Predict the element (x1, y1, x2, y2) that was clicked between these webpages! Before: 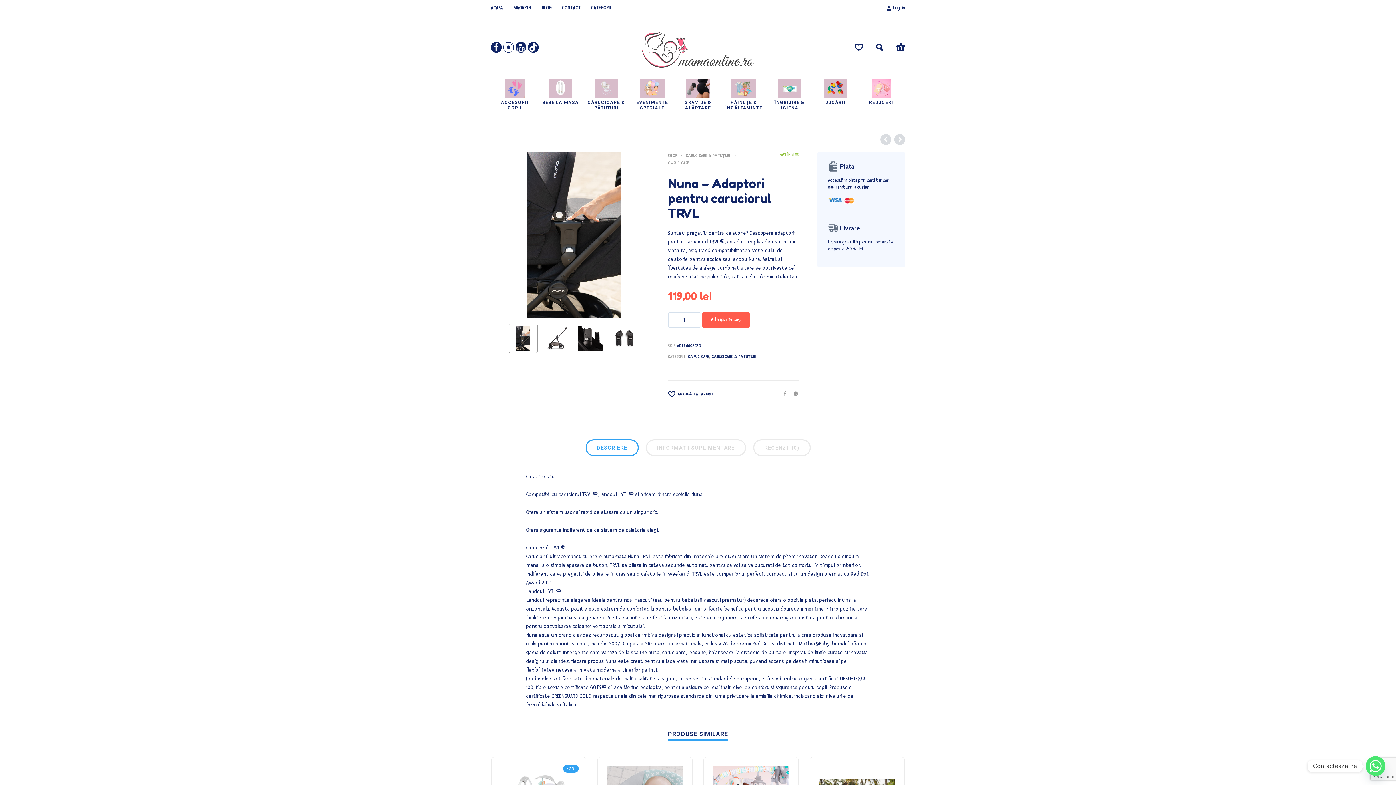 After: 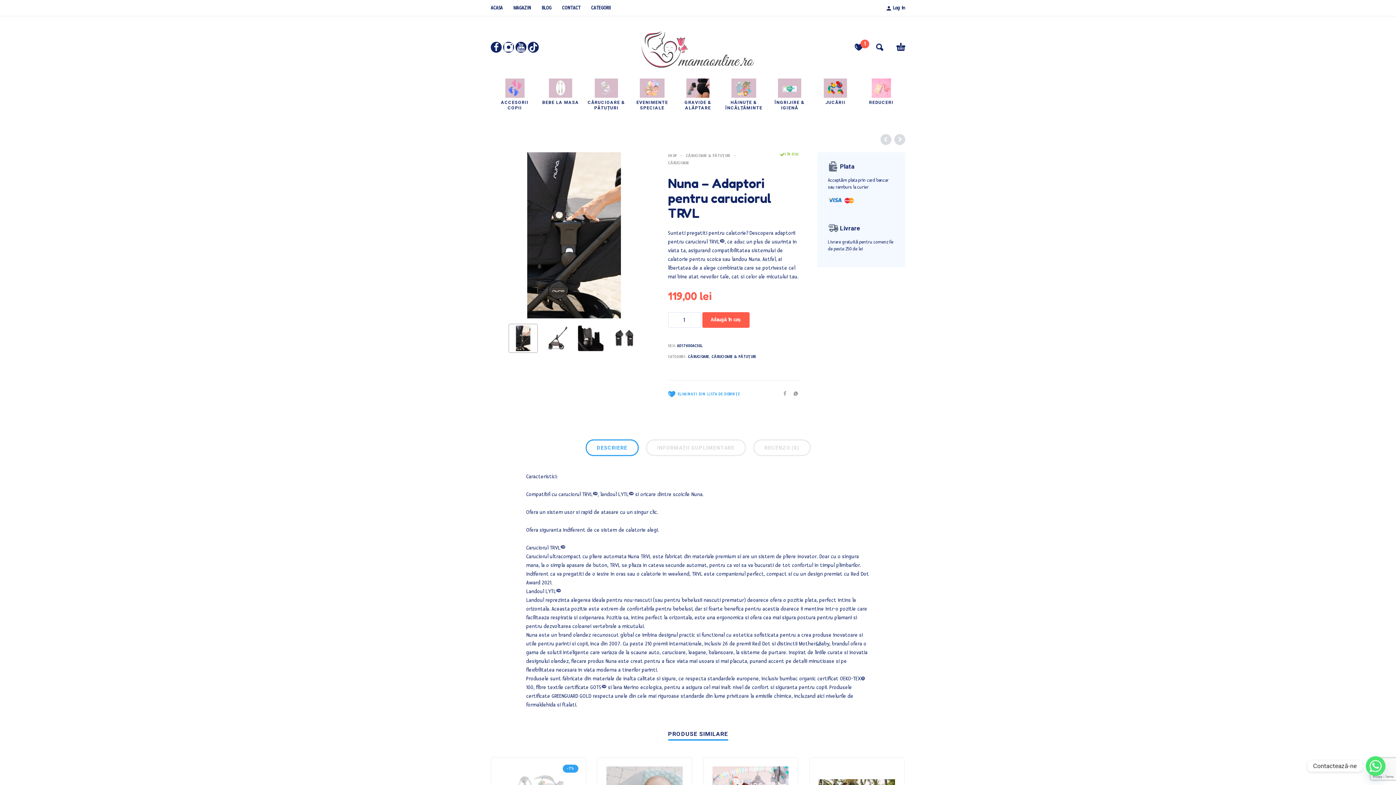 Action: label: lista de dorințe bbox: (668, 388, 773, 399)